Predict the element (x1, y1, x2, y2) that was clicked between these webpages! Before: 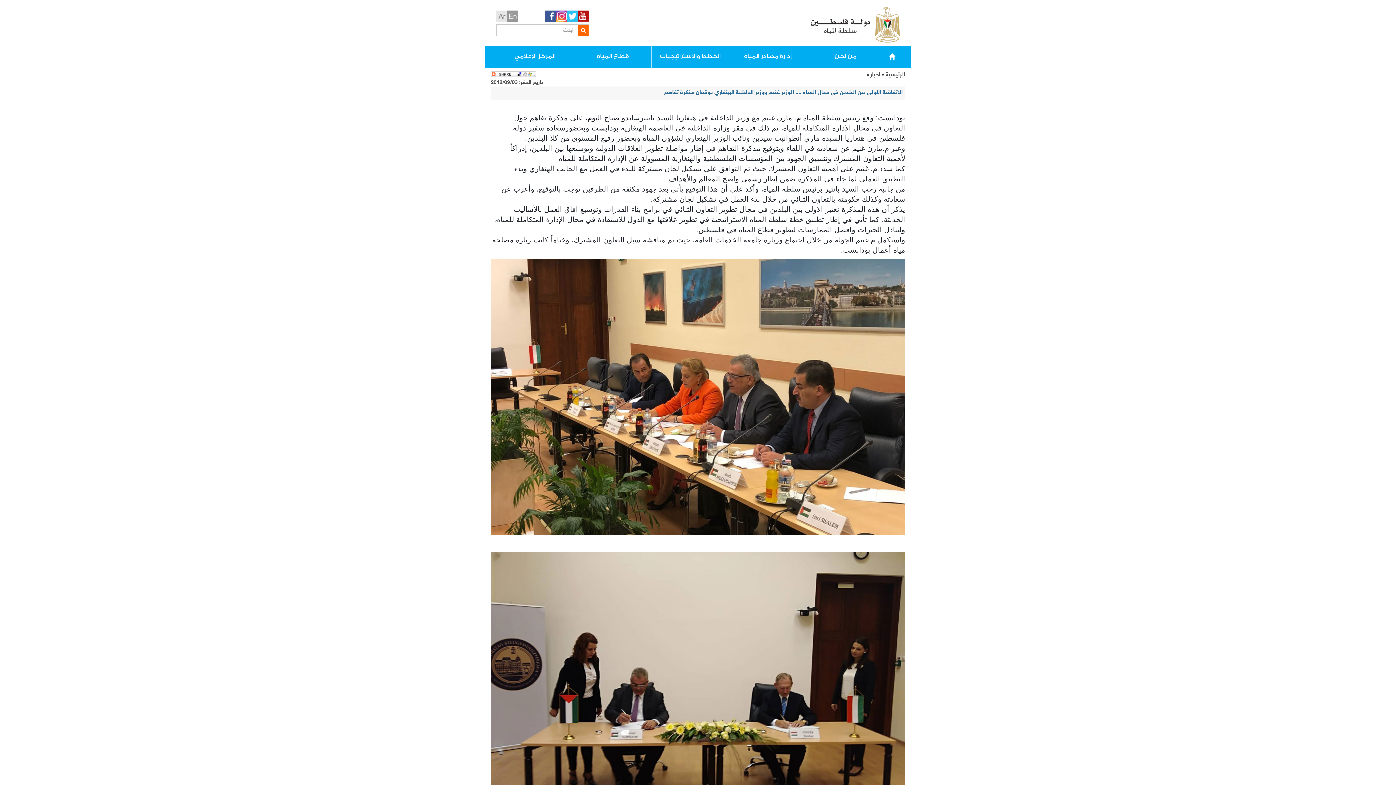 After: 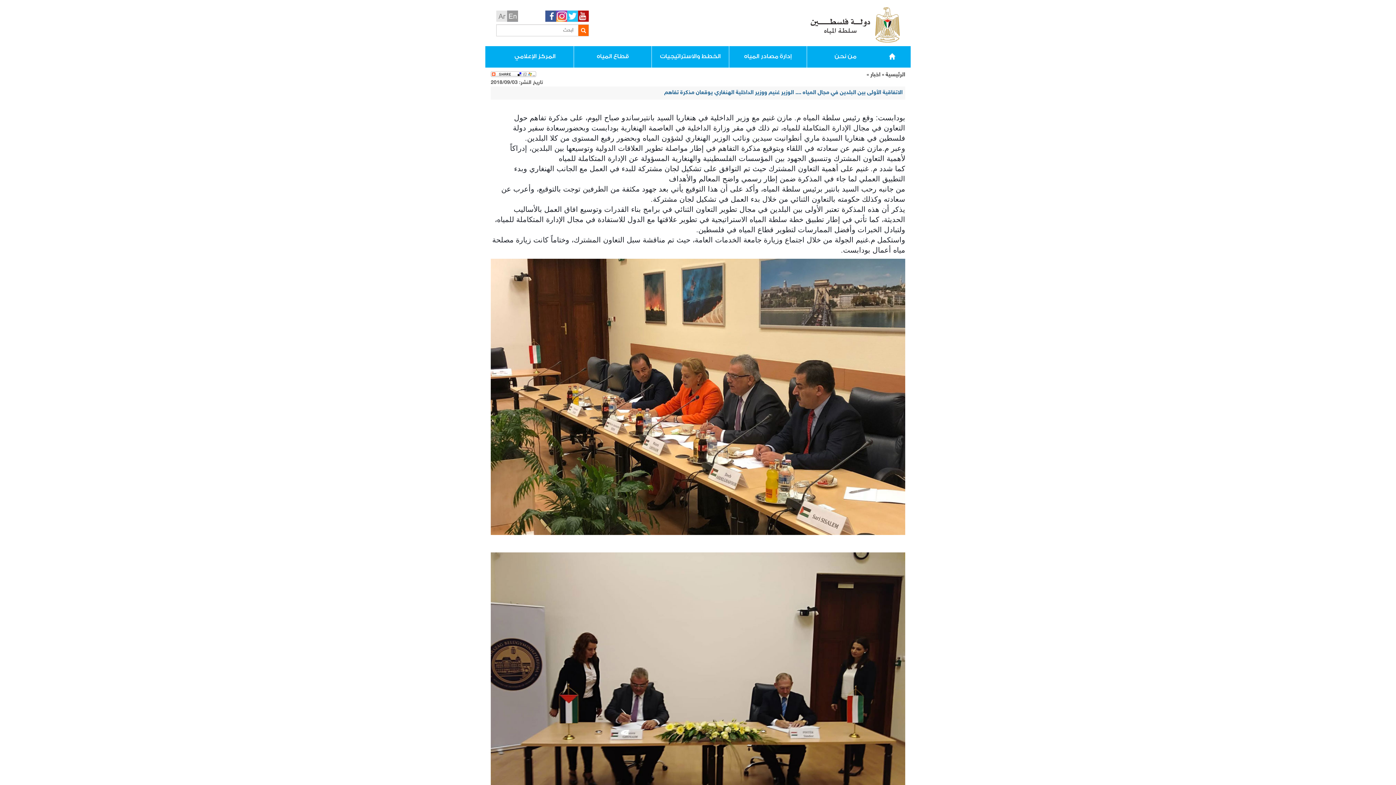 Action: bbox: (567, 10, 578, 21)